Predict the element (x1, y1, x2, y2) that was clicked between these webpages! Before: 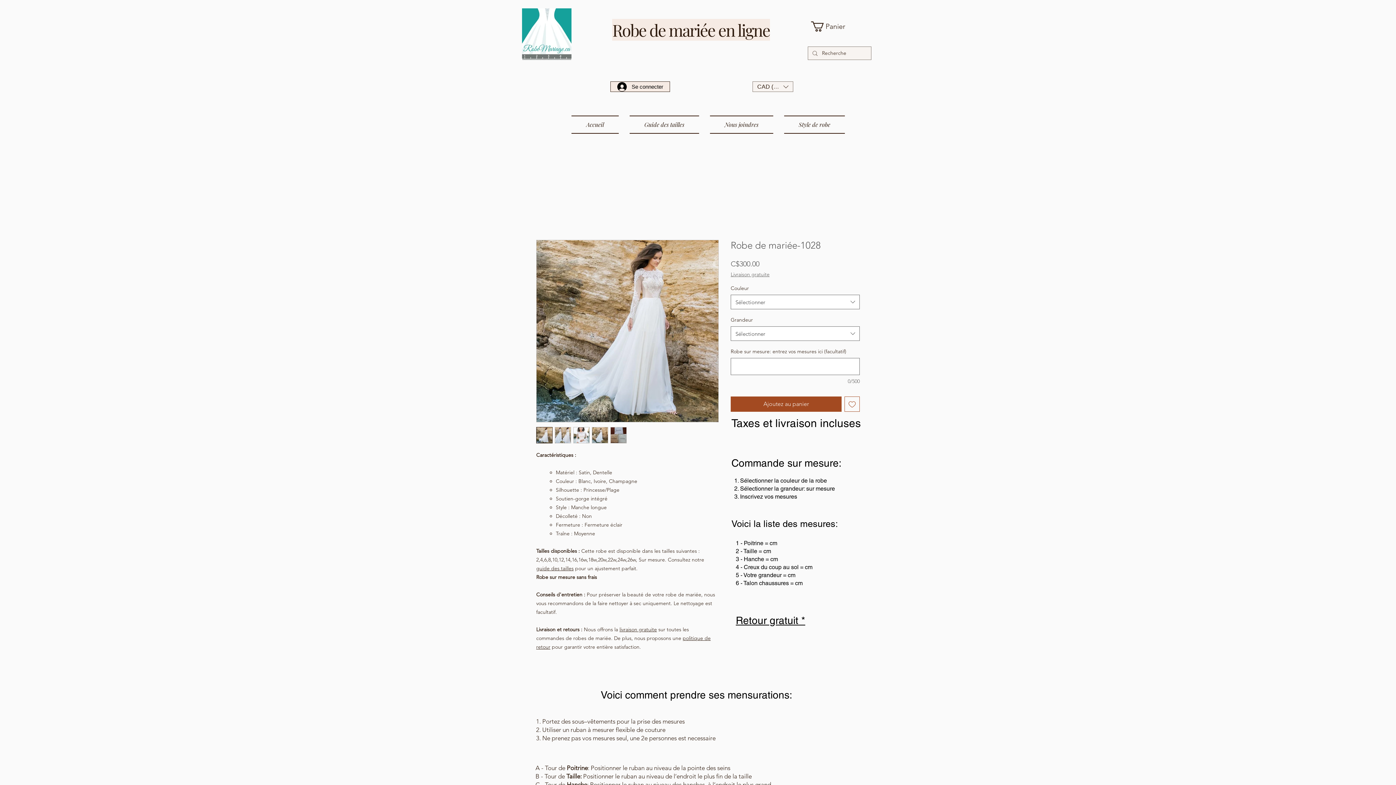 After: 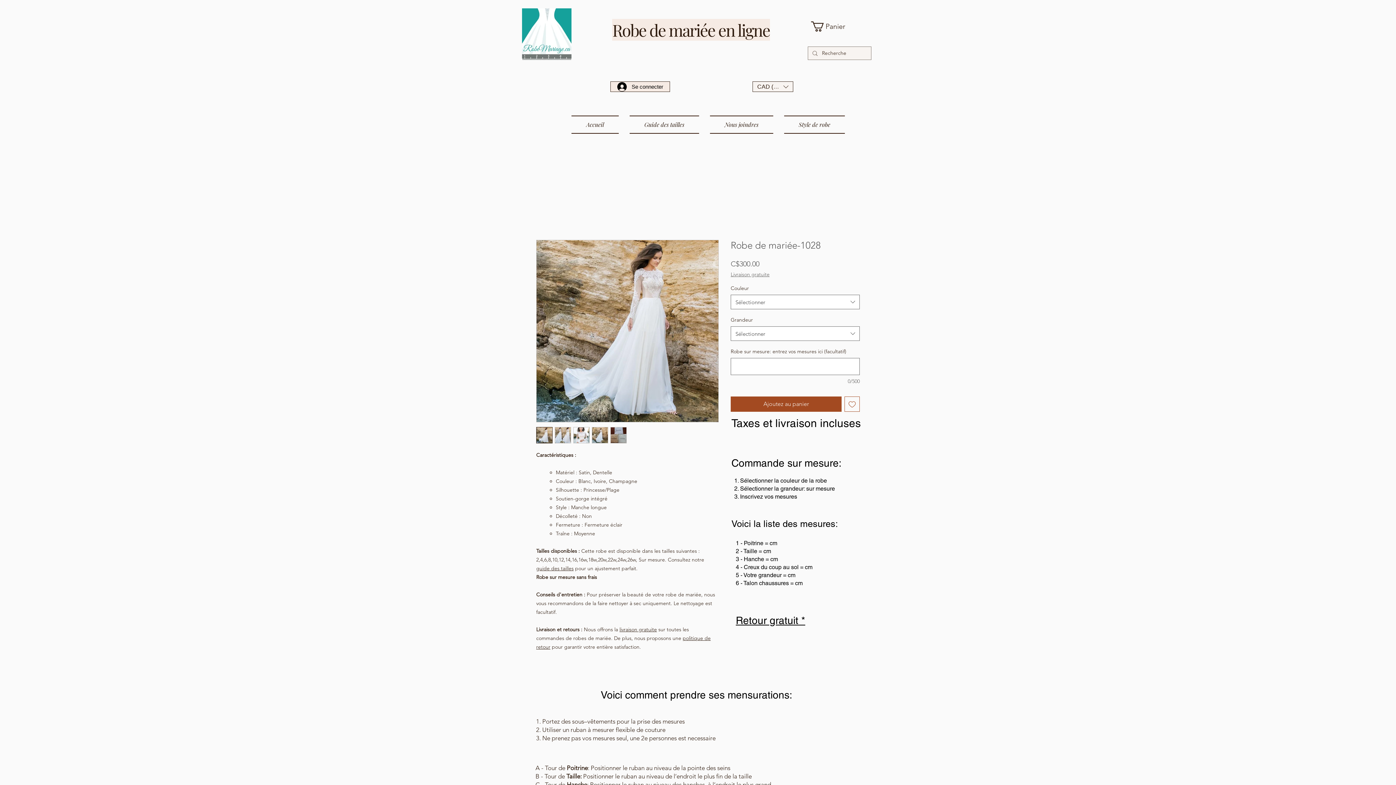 Action: label: Convertisseur de devise bbox: (752, 81, 793, 92)